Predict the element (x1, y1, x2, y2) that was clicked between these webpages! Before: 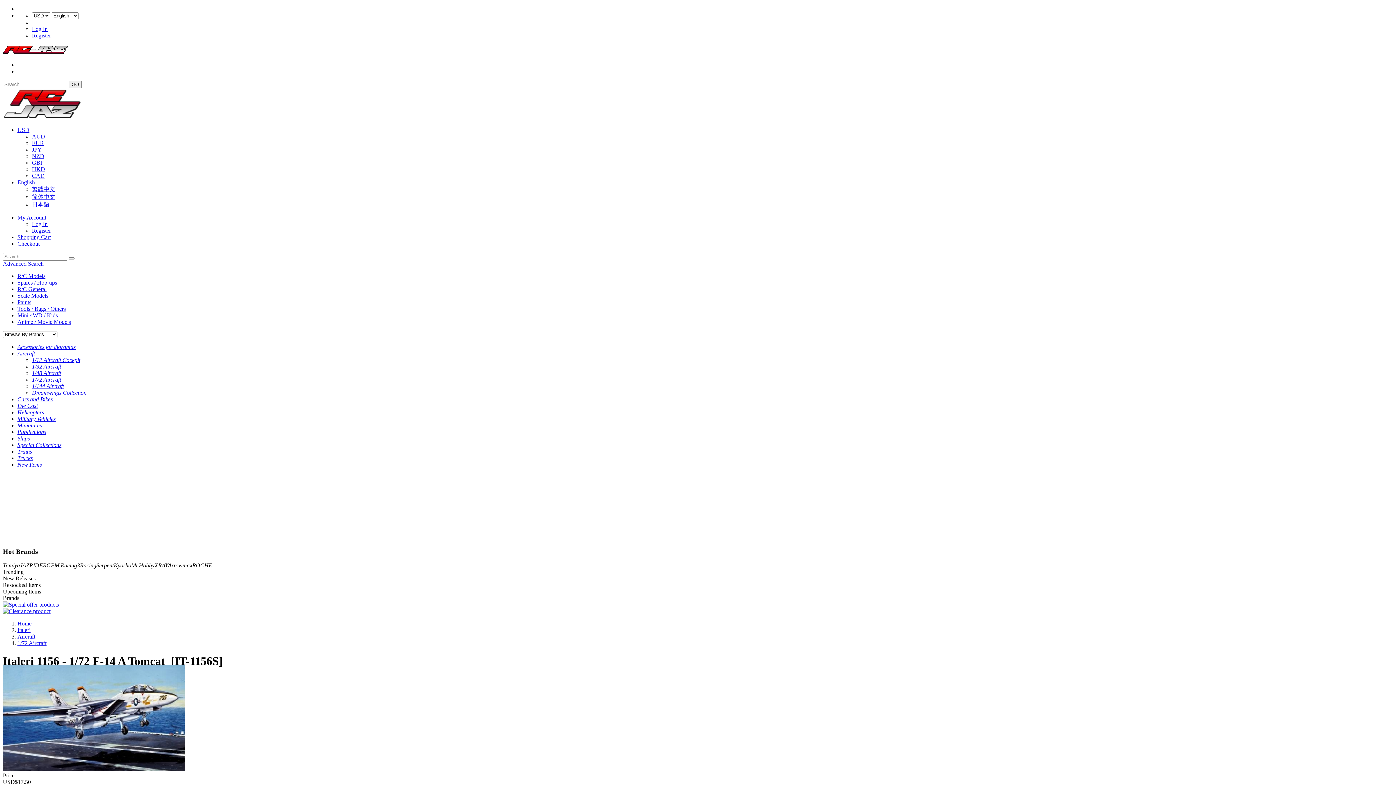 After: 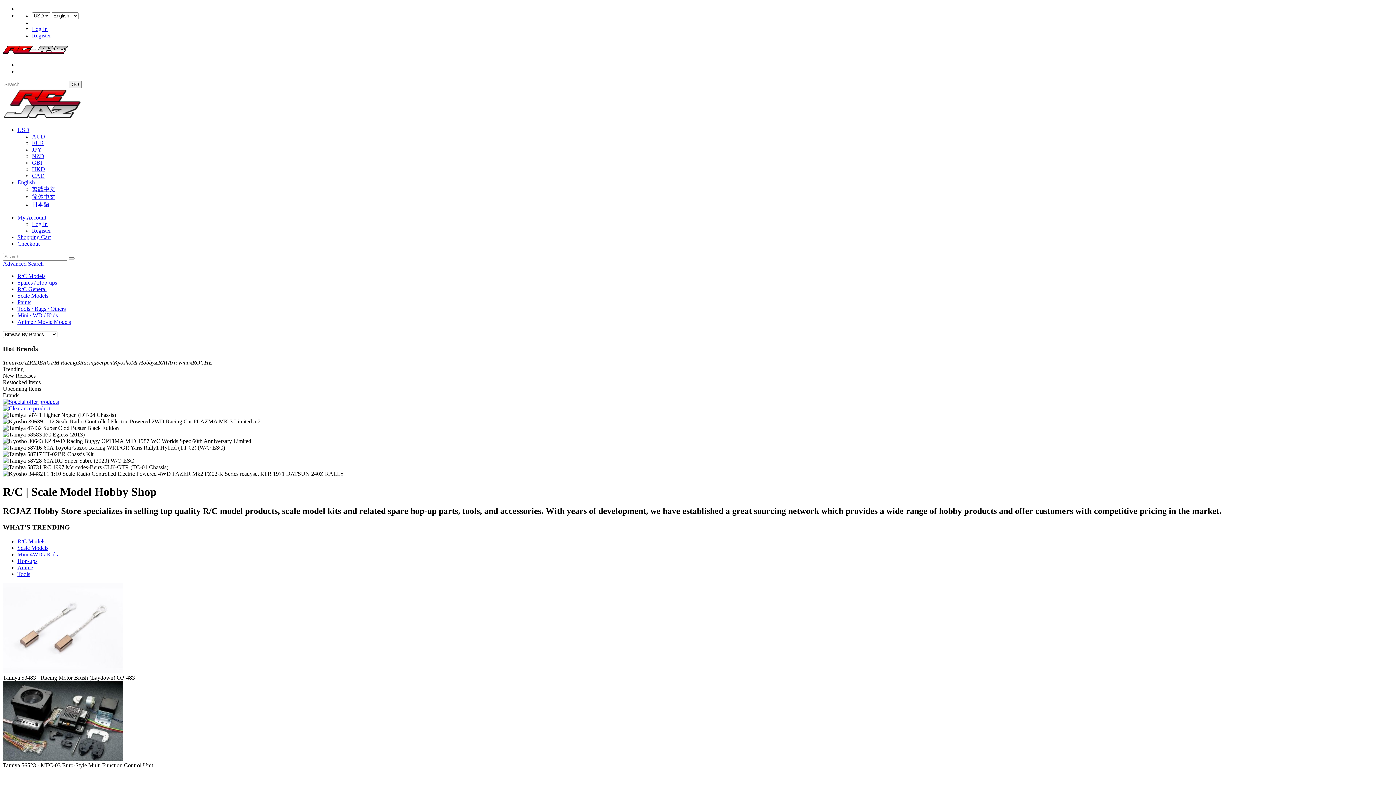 Action: bbox: (17, 318, 70, 325) label: Anime / Movie Models